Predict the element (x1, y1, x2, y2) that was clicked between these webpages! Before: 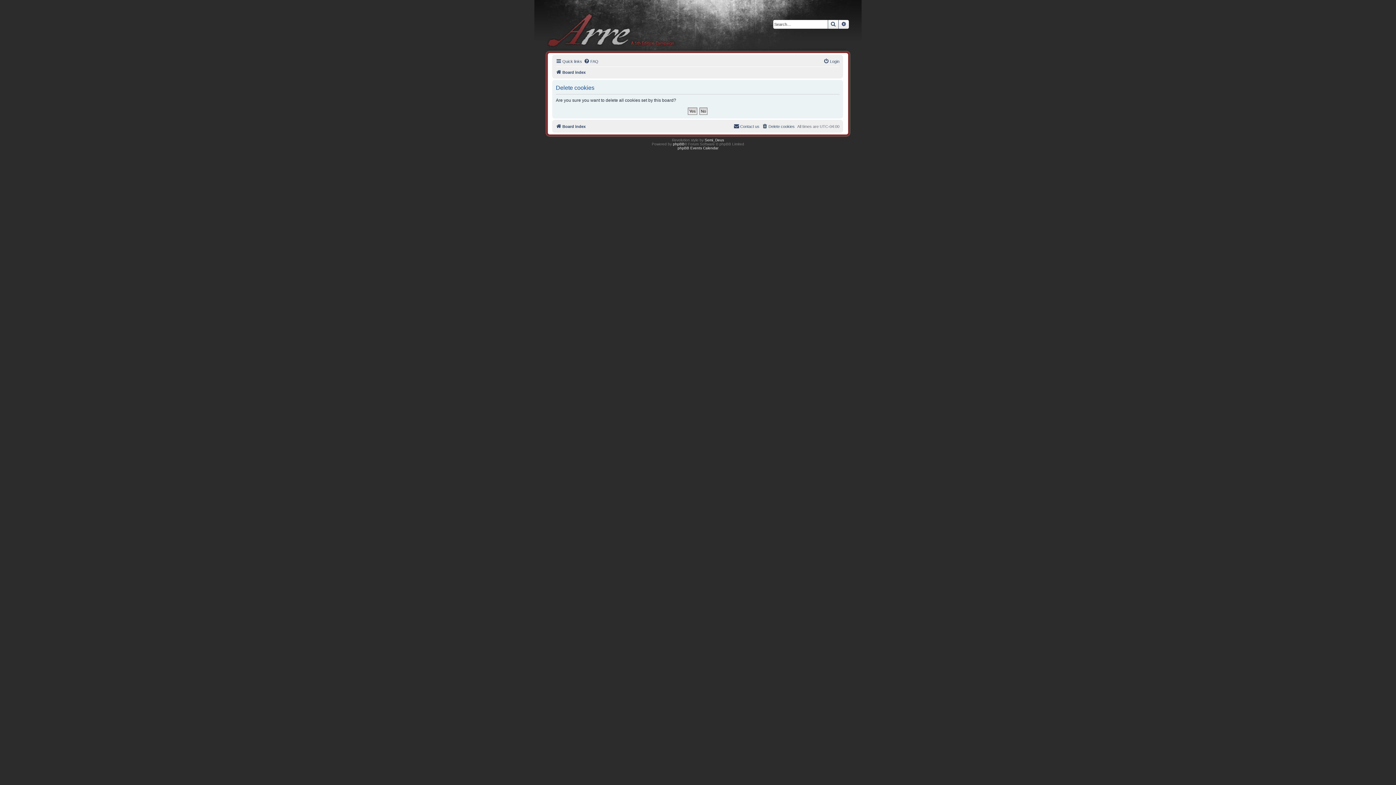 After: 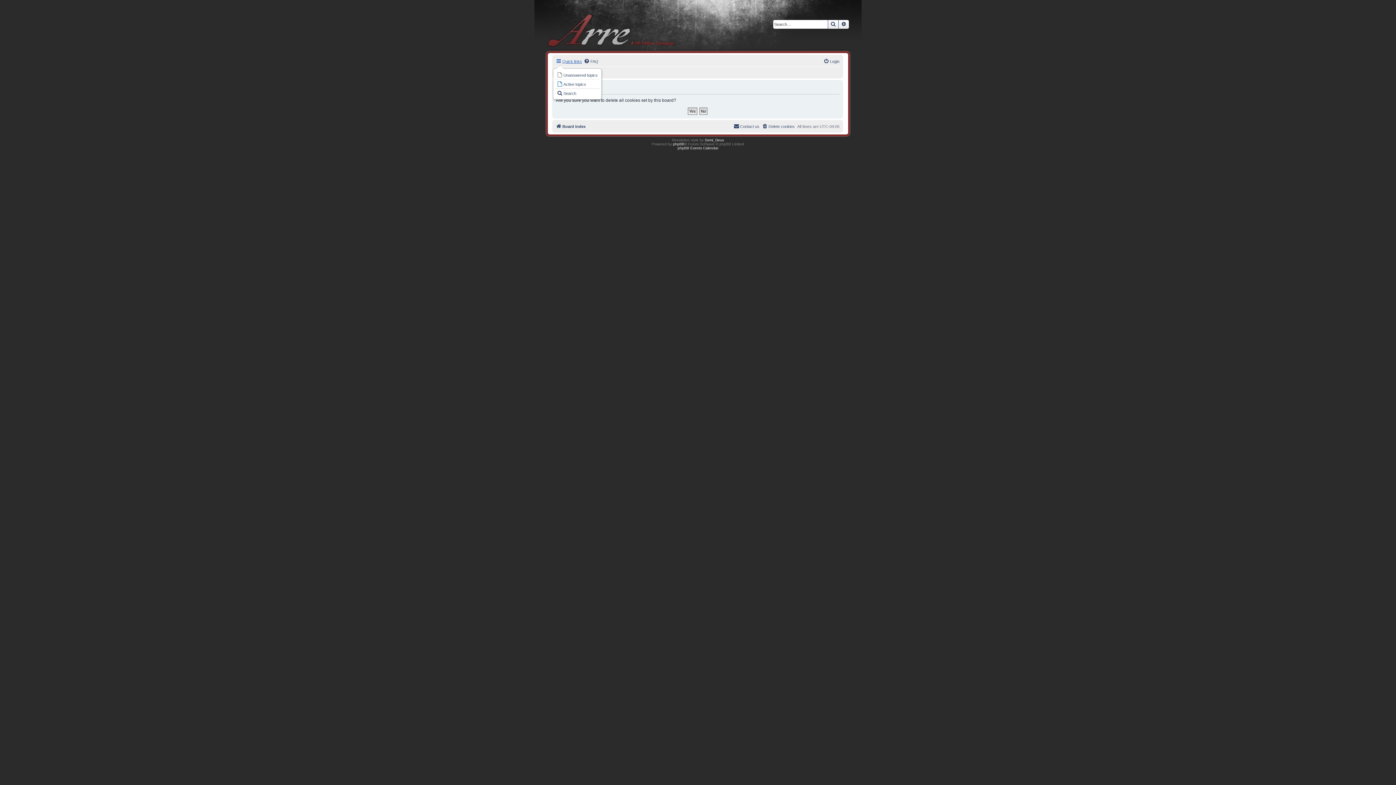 Action: bbox: (556, 57, 582, 65) label: Quick links